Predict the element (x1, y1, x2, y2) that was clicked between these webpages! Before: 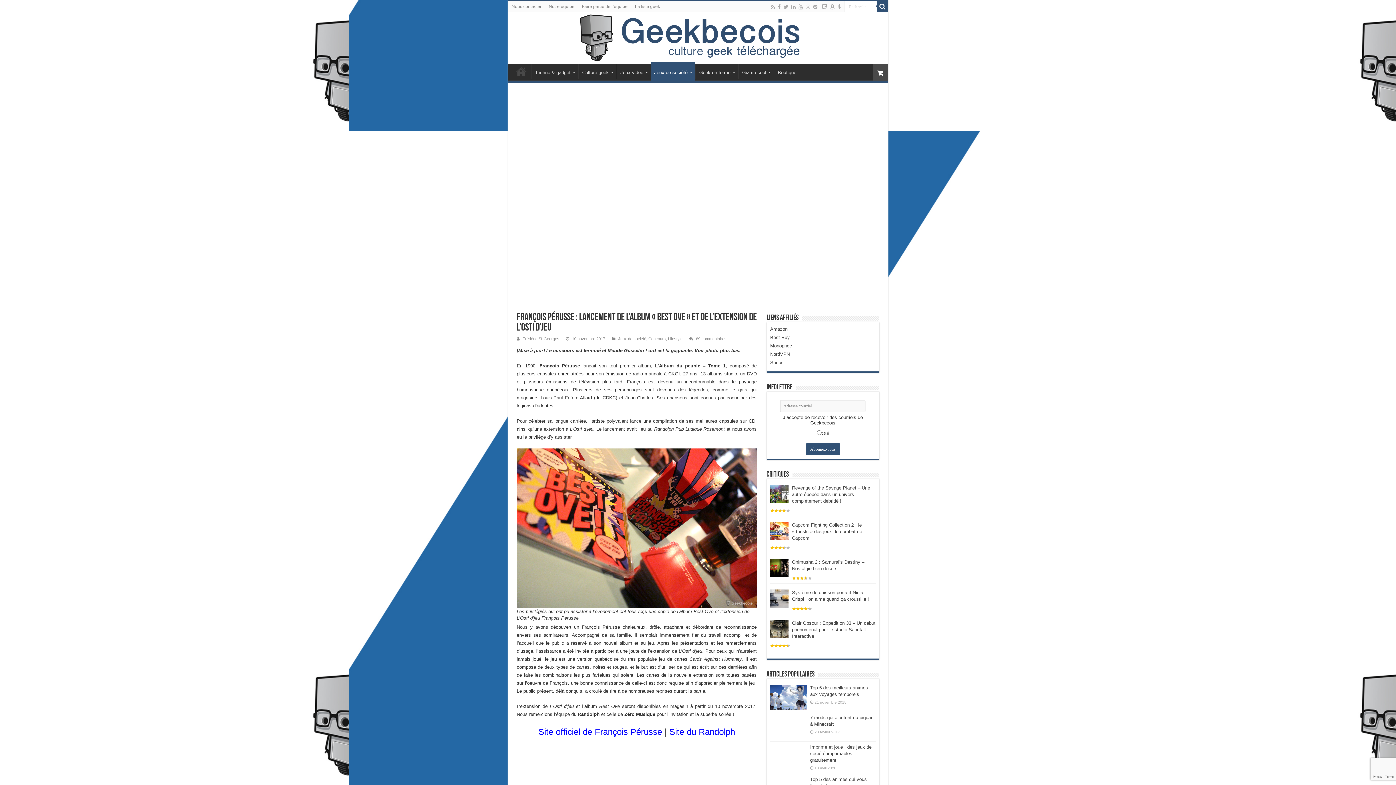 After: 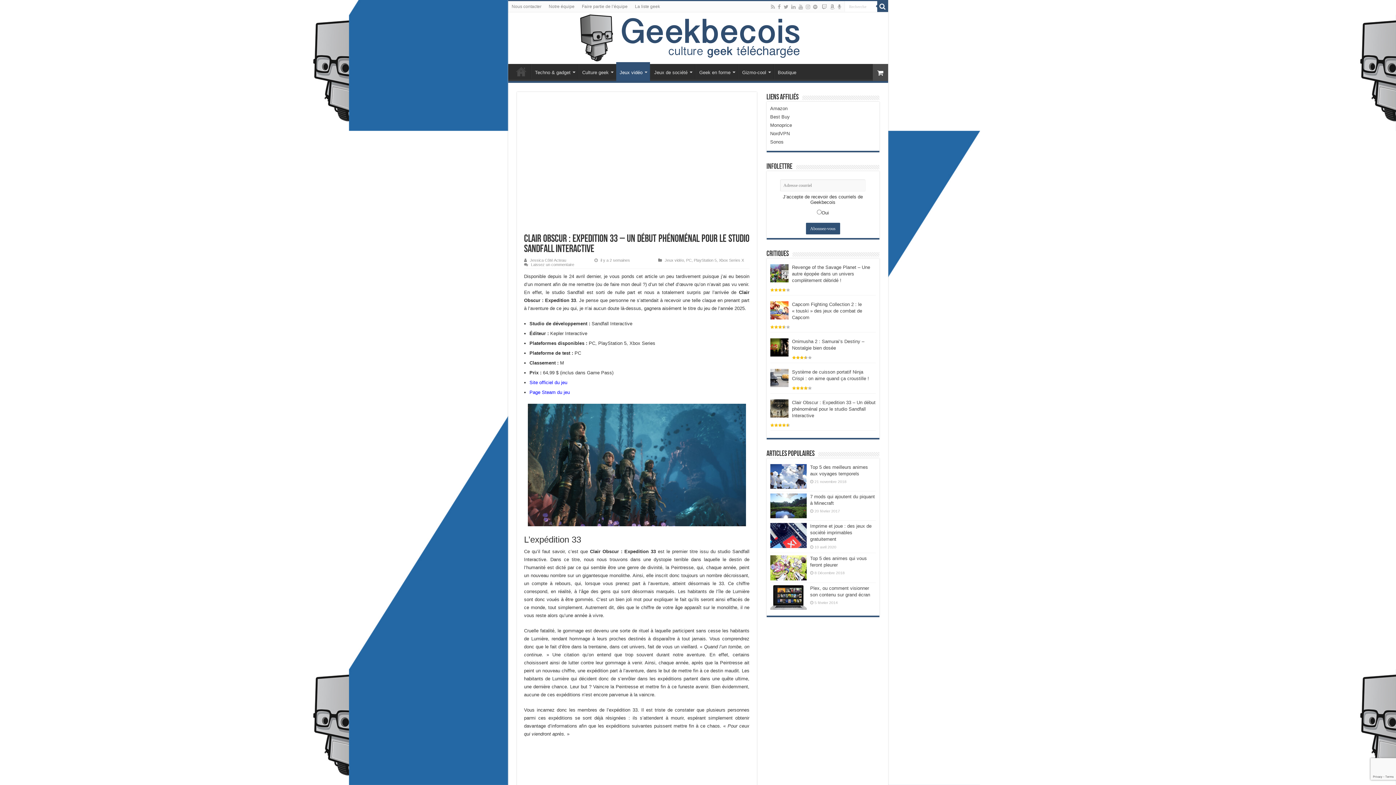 Action: bbox: (792, 620, 875, 639) label: Clair Obscur : Expedition 33 – Un début phénoménal pour le studio Sandfall Interactive